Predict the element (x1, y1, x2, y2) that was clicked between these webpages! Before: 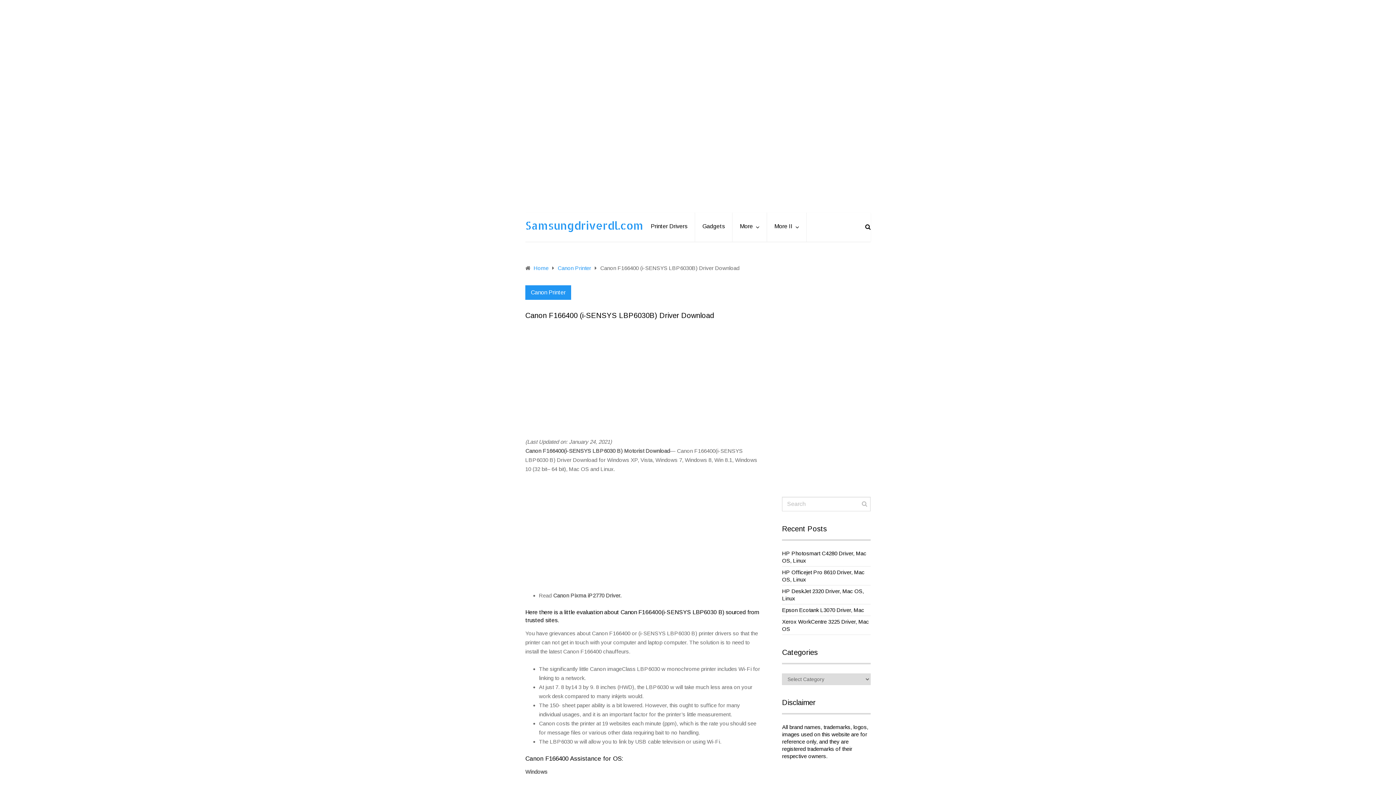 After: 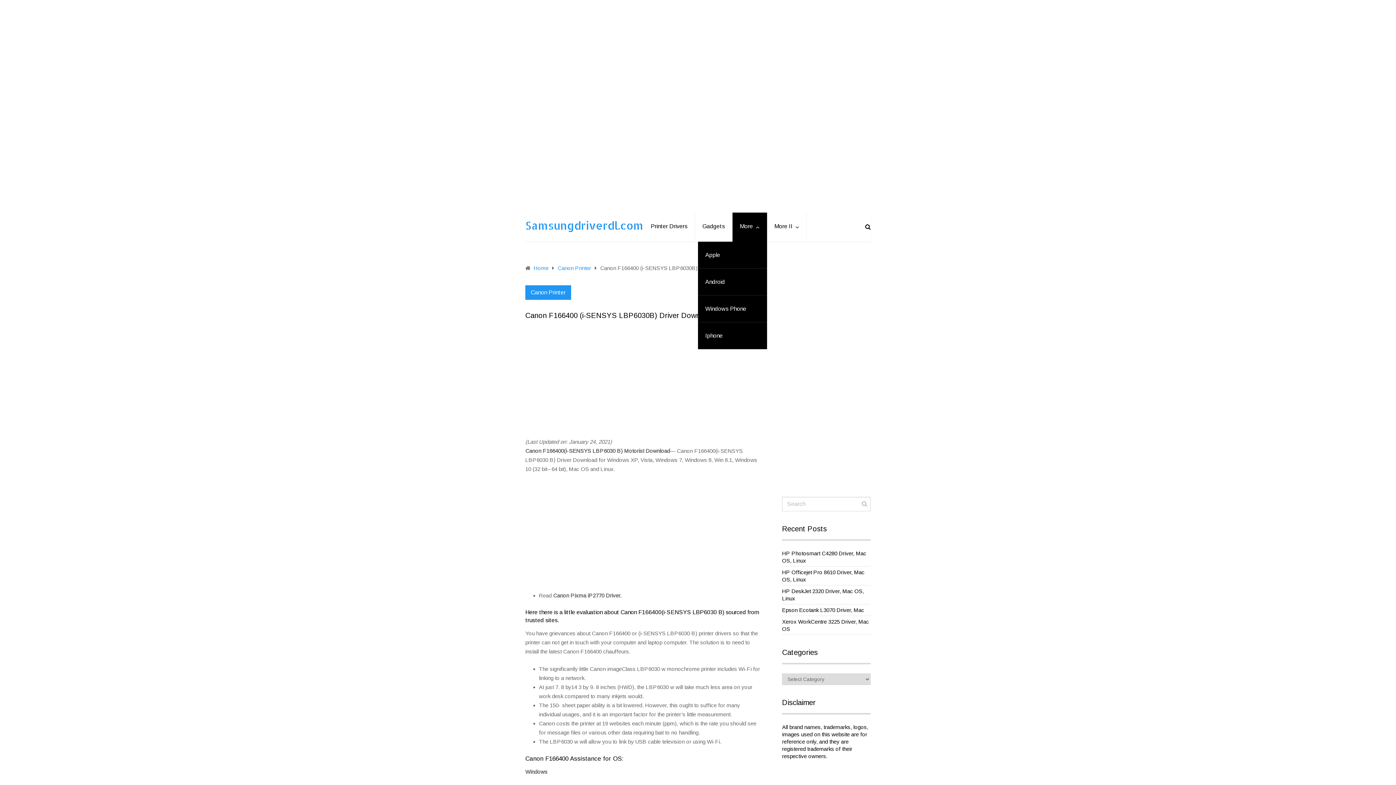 Action: bbox: (732, 212, 767, 241) label: More